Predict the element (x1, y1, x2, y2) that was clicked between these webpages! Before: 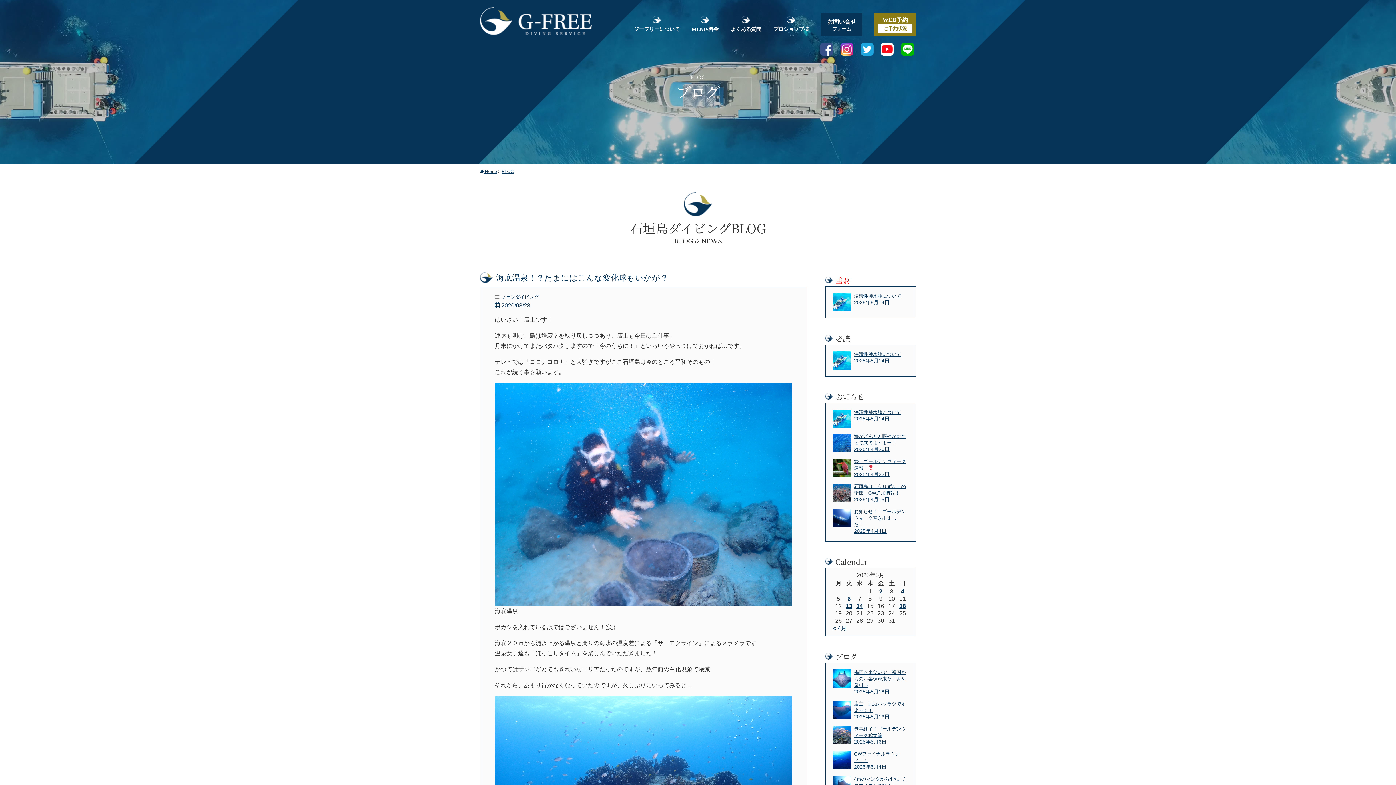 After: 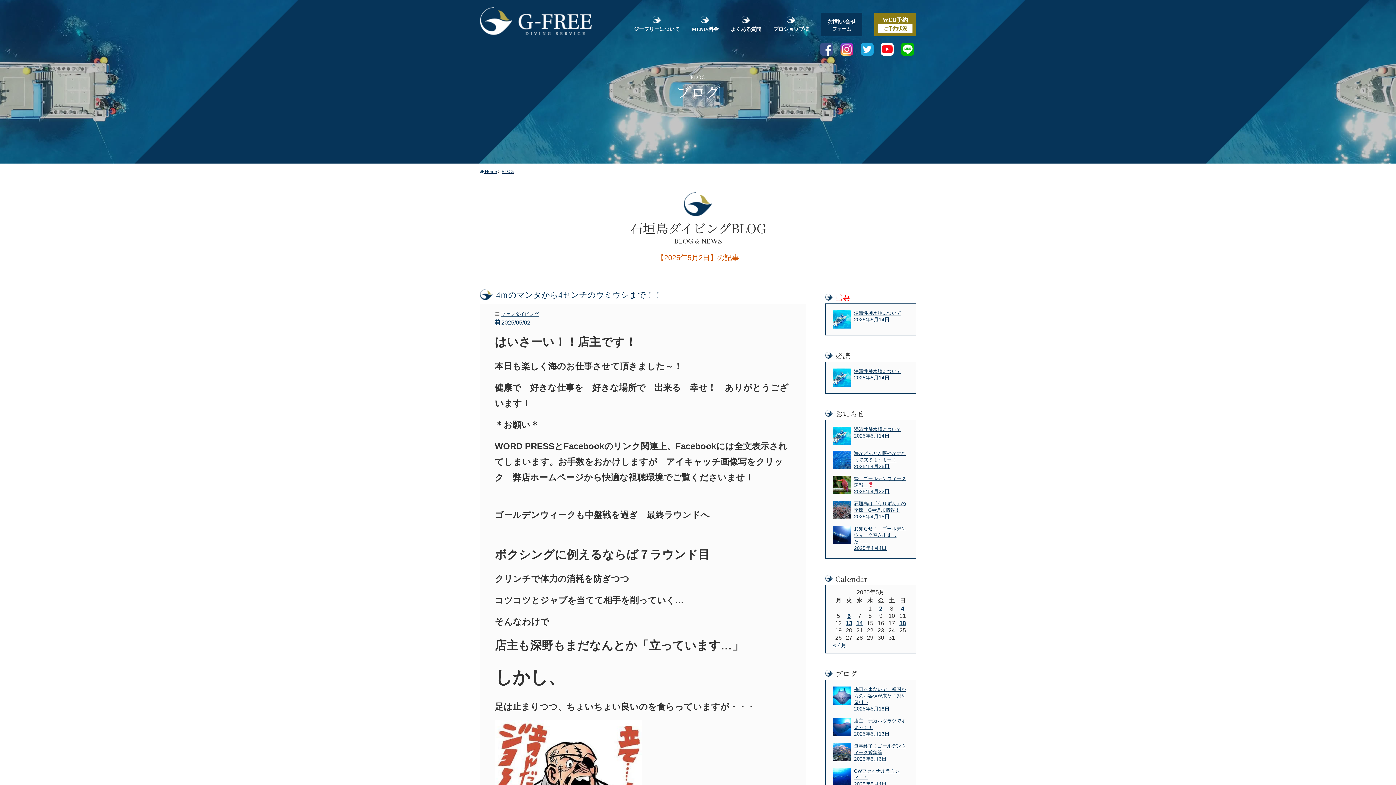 Action: label: 2025年5月2日 に投稿を公開 bbox: (879, 588, 882, 594)